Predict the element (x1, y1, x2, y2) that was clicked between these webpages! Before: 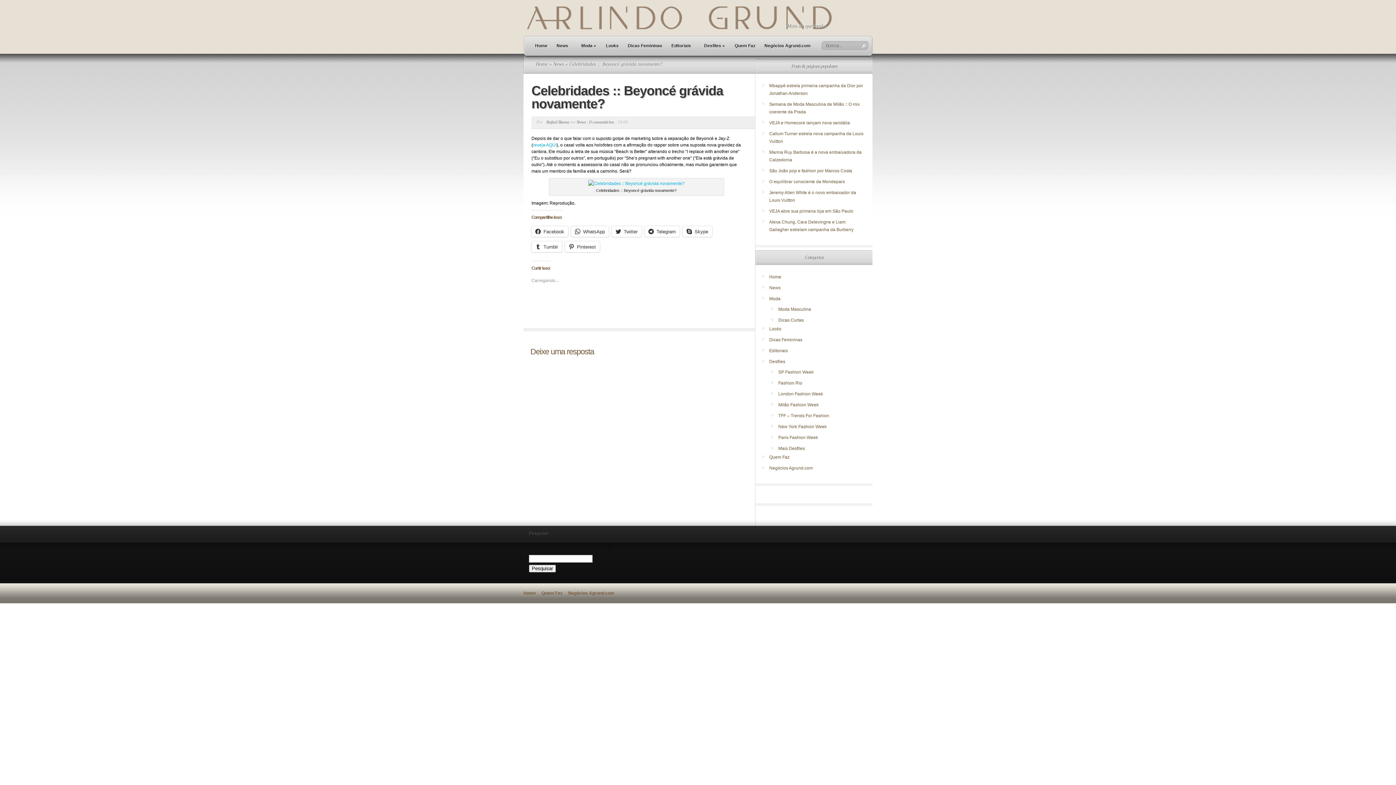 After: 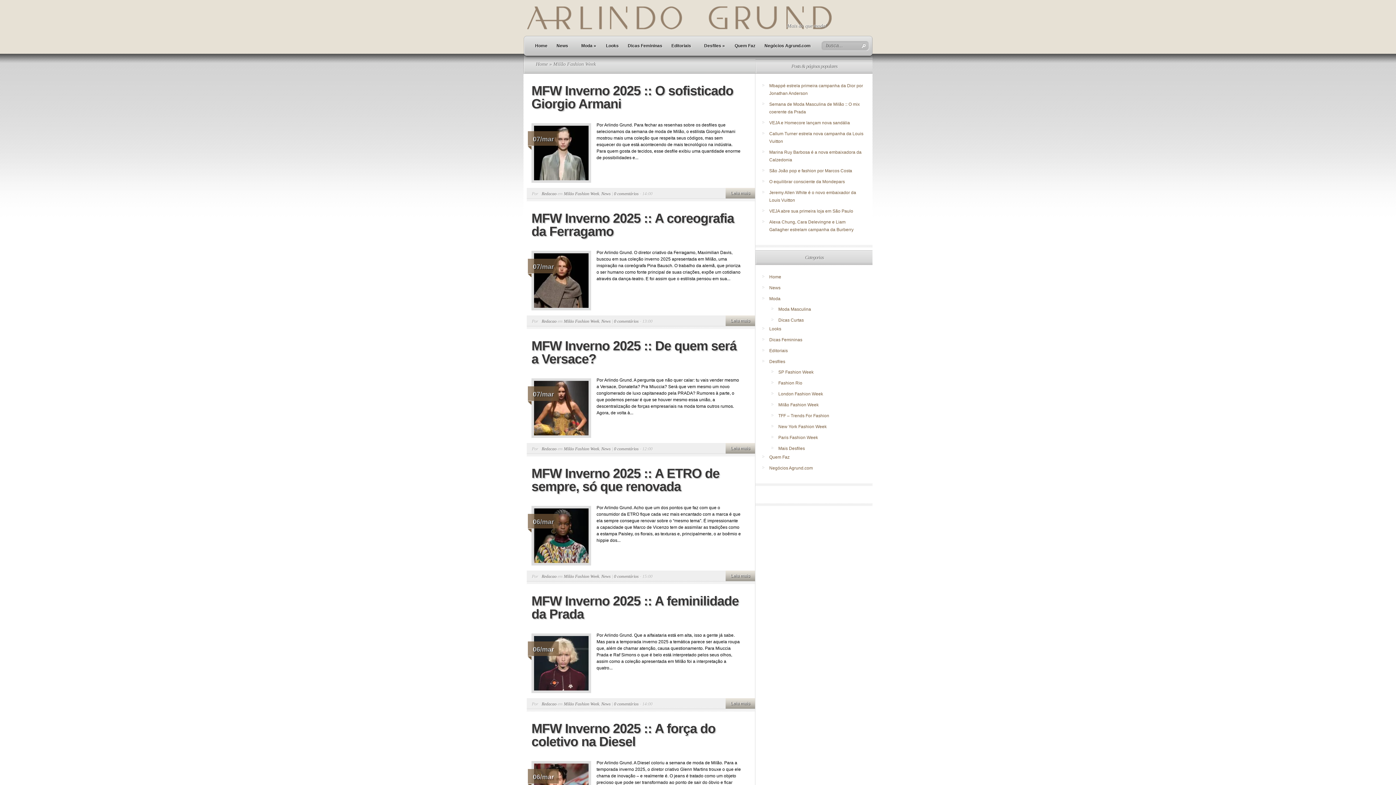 Action: label: Milão Fashion Week bbox: (778, 402, 818, 407)